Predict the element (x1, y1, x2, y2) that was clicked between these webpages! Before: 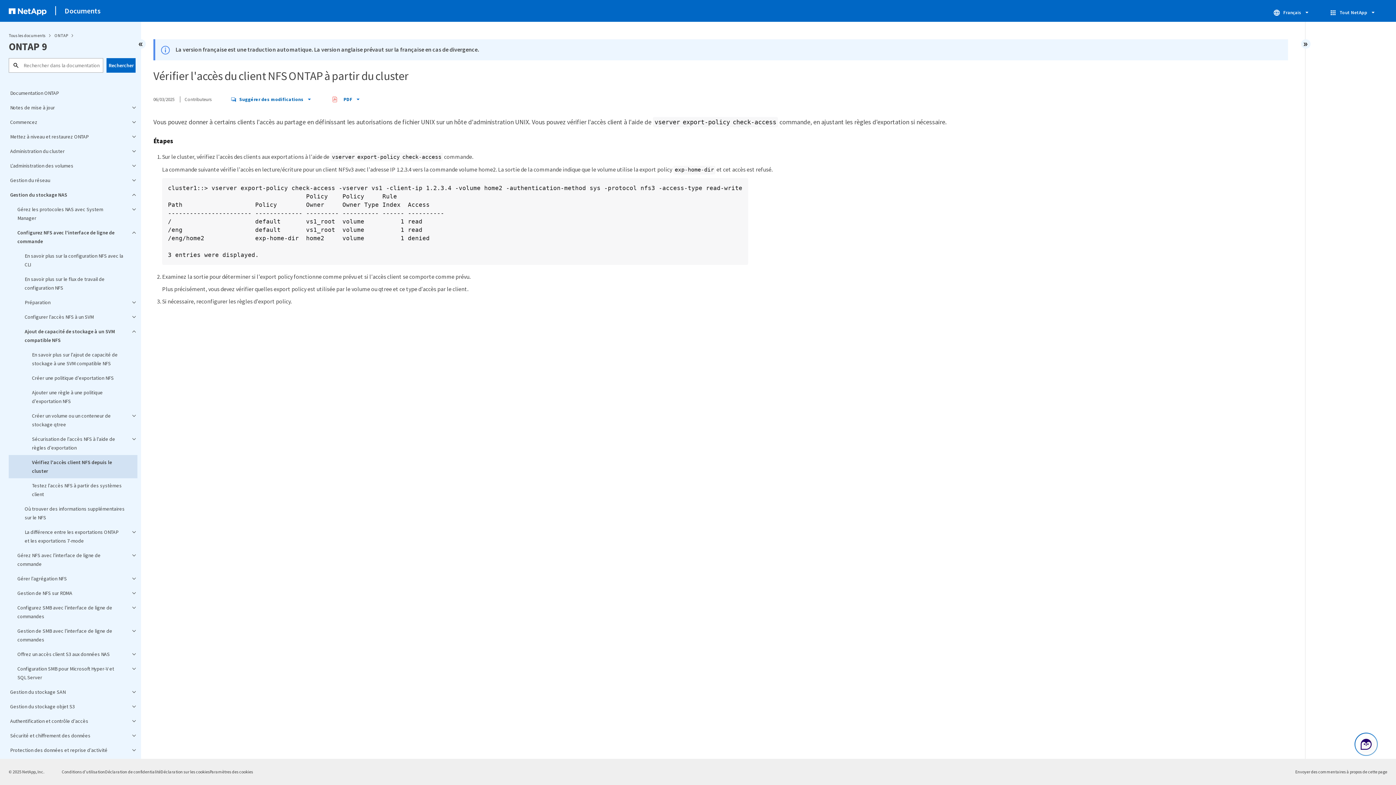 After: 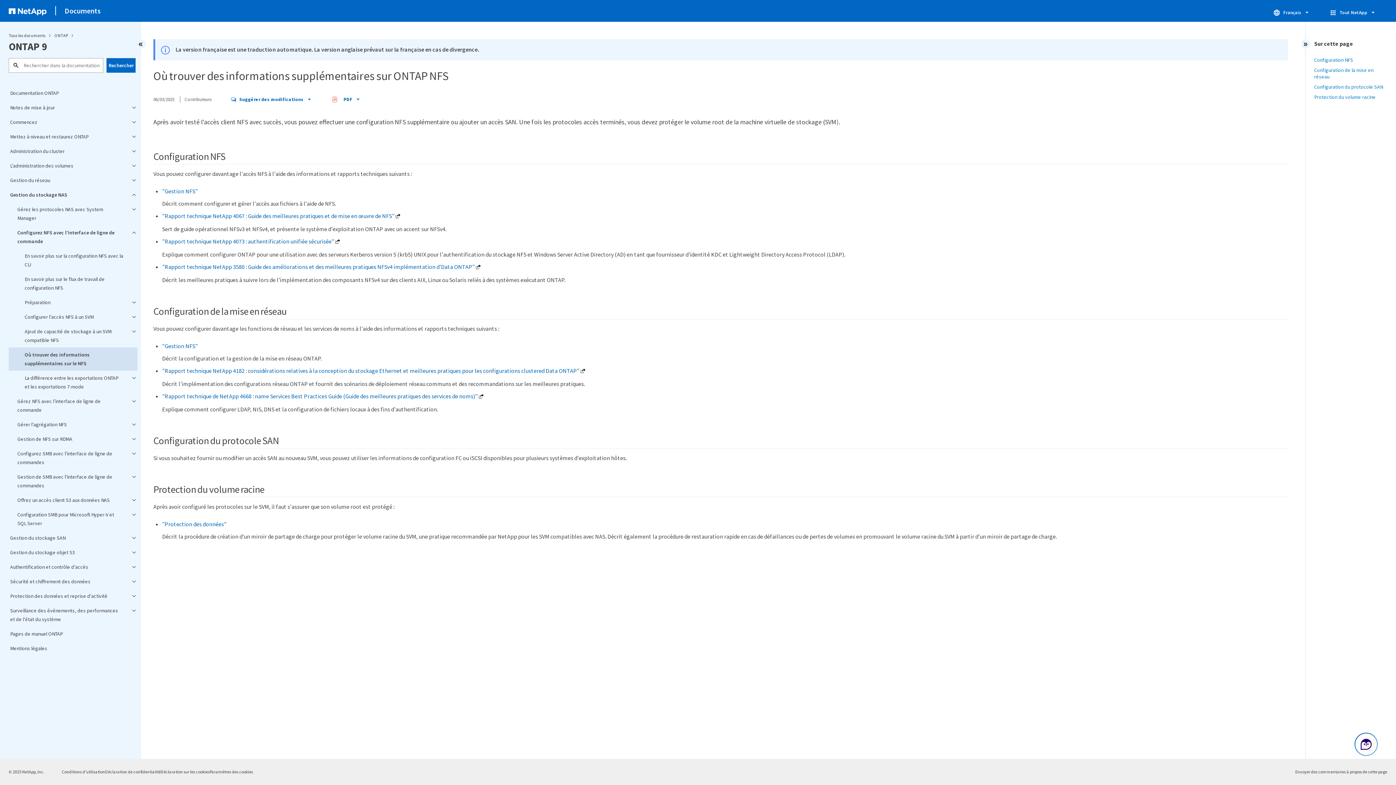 Action: bbox: (8, 501, 137, 525) label: Où trouver des informations supplémentaires sur le NFS